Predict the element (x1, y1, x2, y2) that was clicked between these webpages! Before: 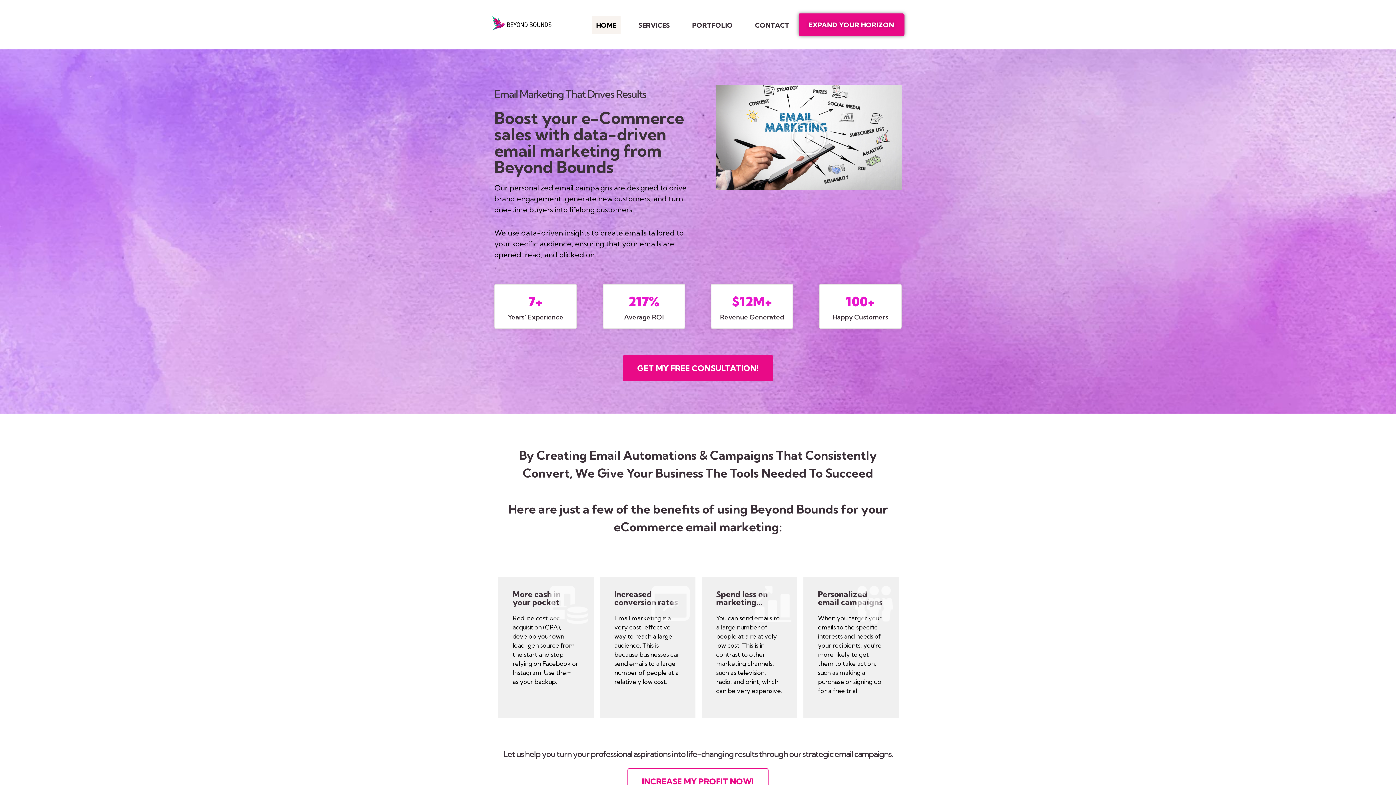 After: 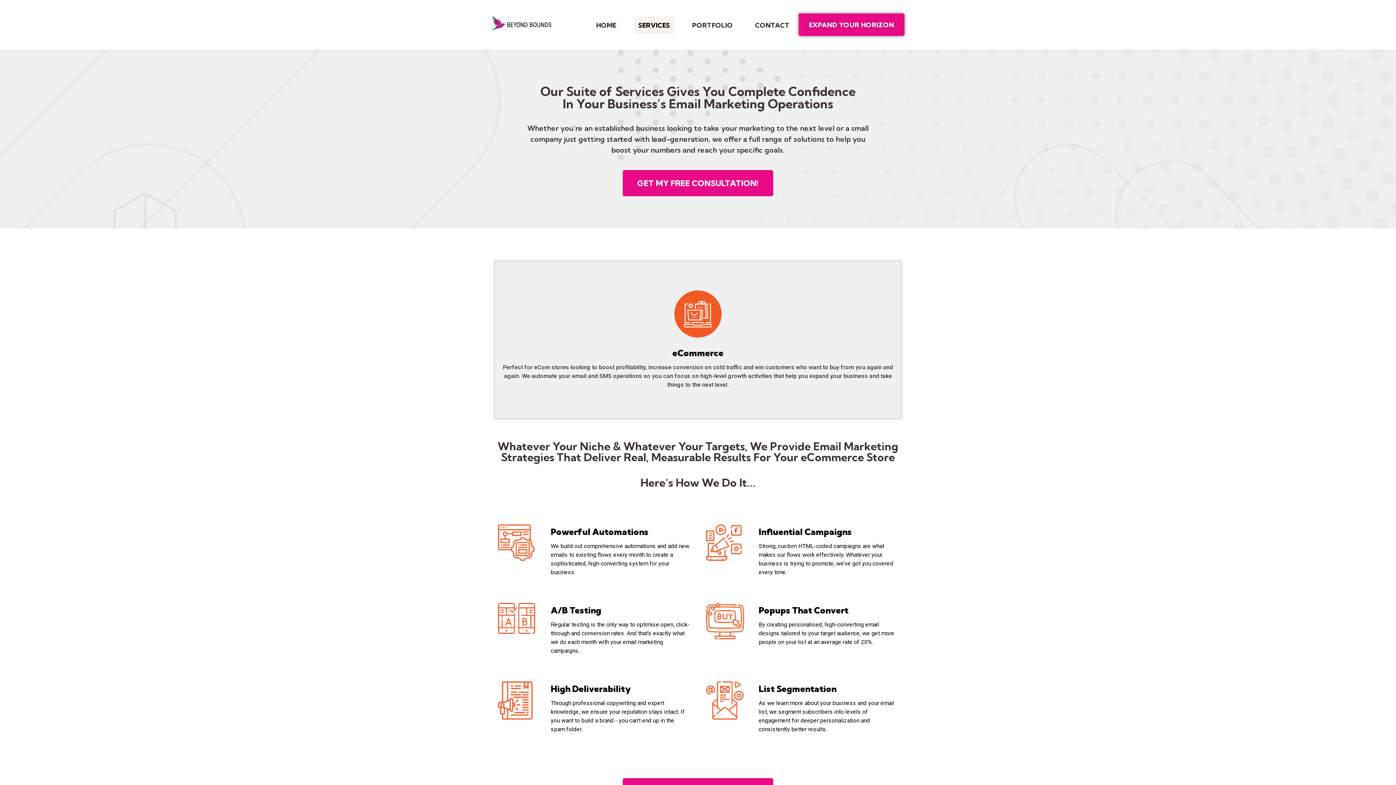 Action: label: INCREASE MY PROFIT NOW! bbox: (627, 768, 768, 794)